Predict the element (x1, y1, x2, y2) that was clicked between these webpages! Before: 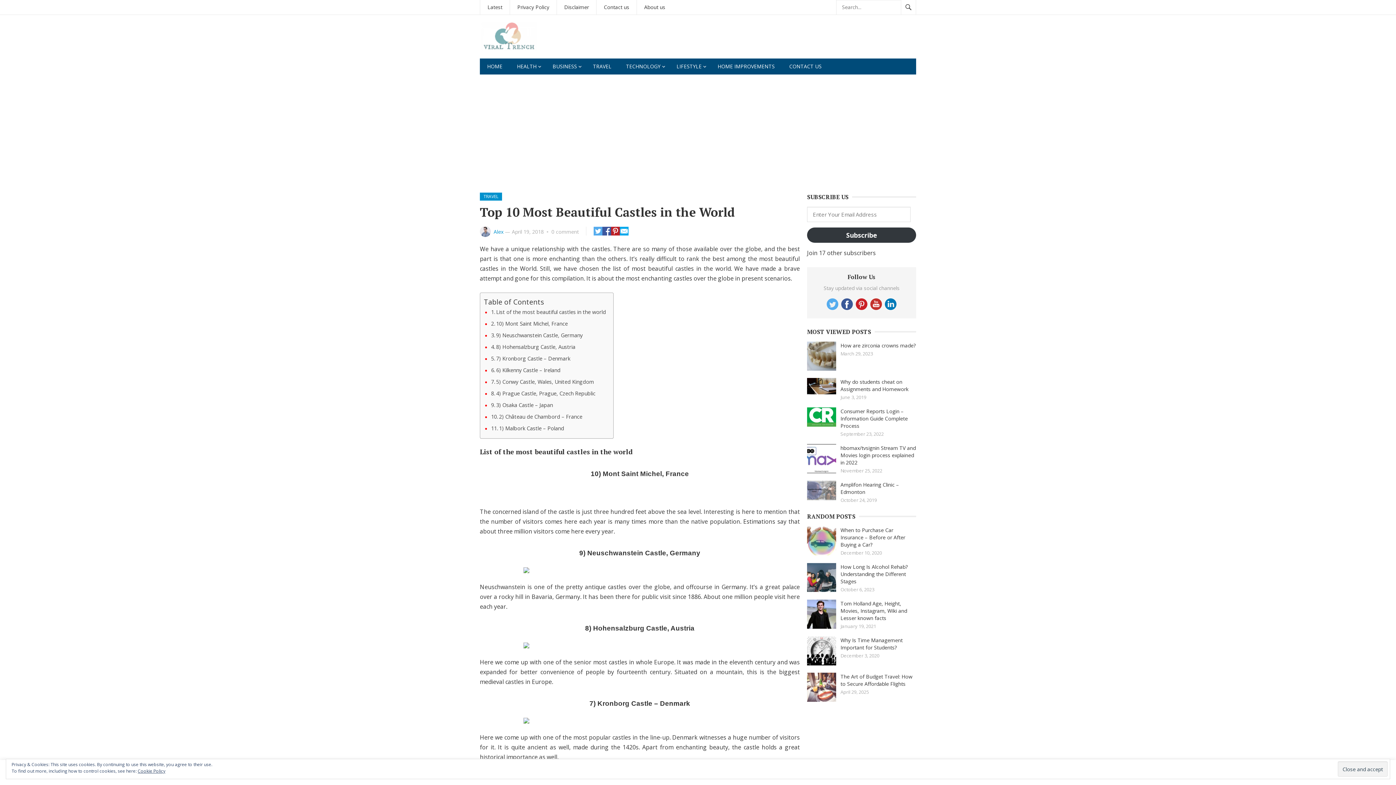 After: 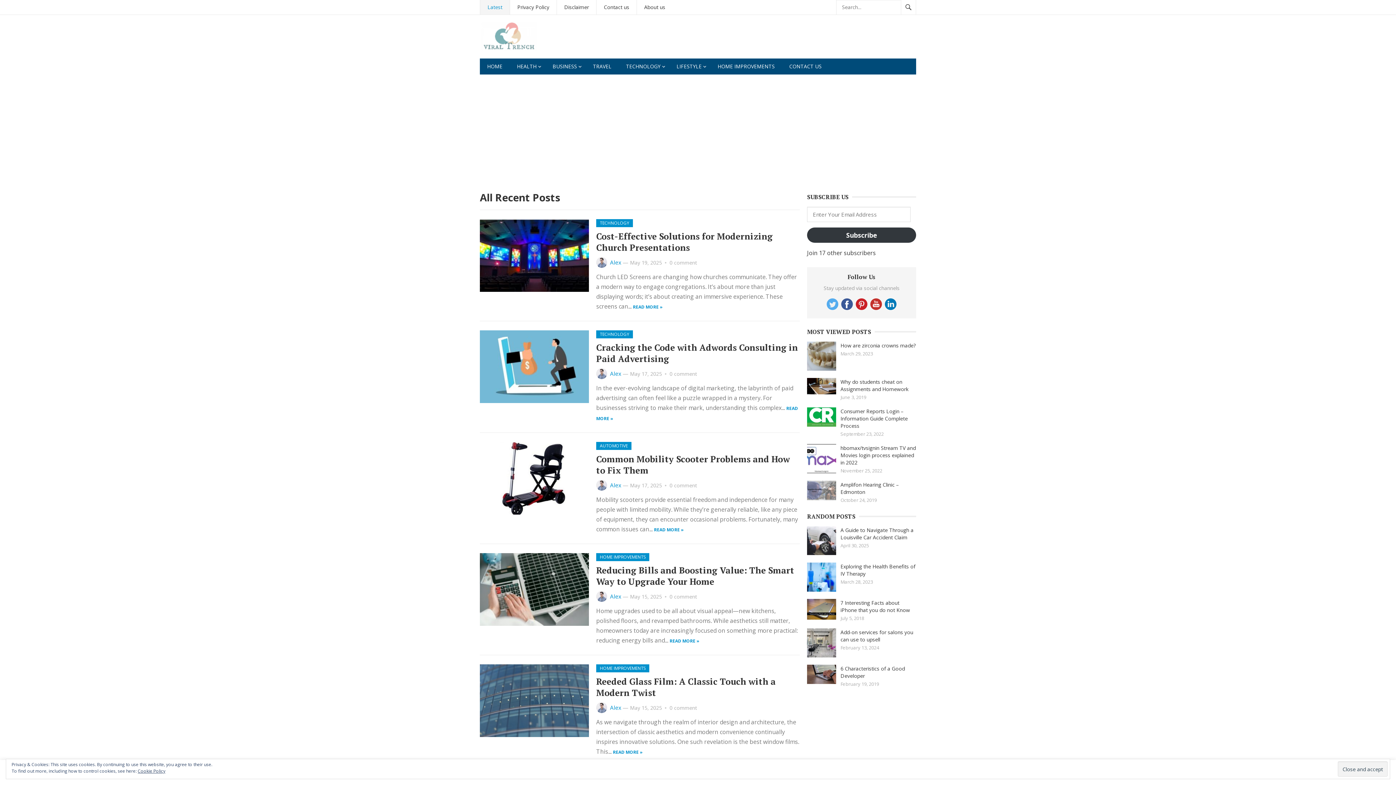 Action: label: Latest bbox: (480, 0, 509, 14)